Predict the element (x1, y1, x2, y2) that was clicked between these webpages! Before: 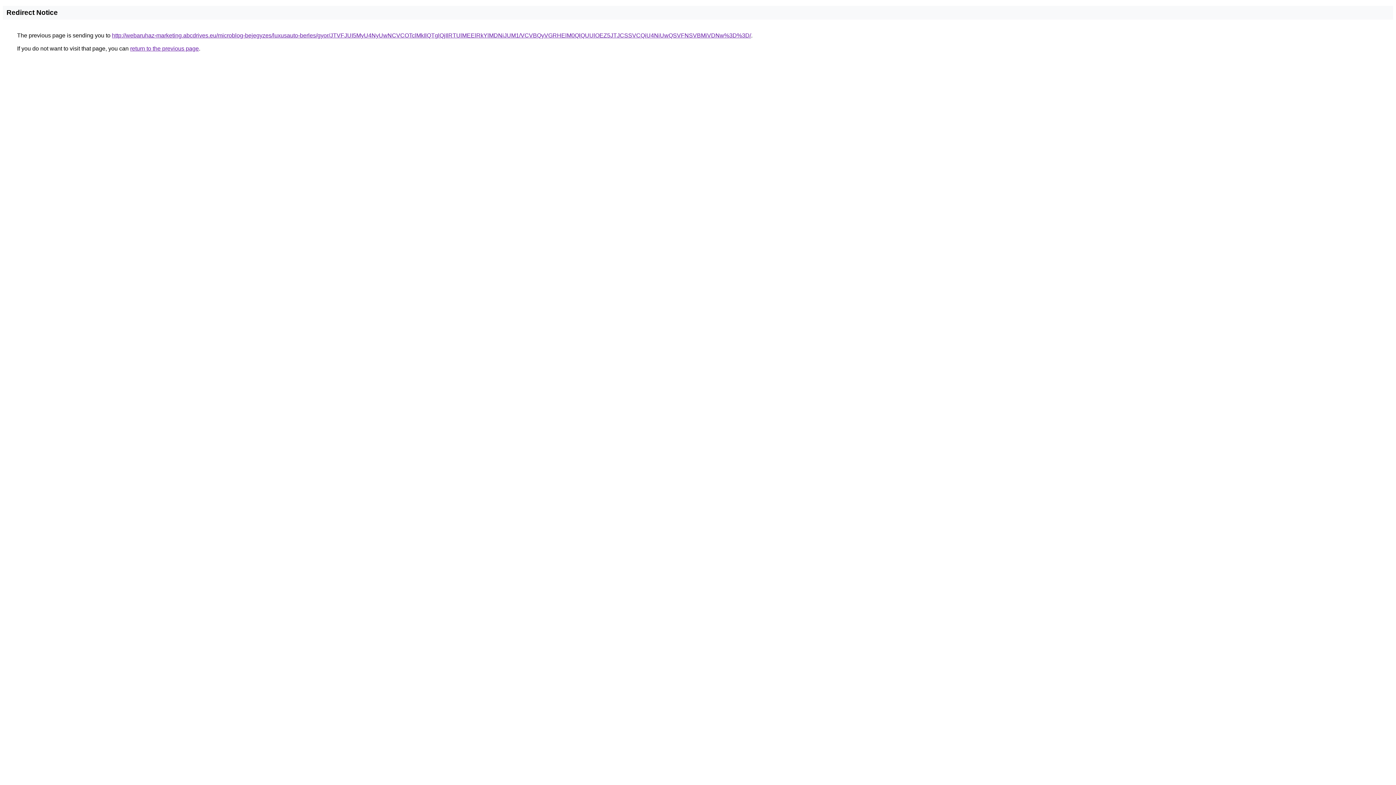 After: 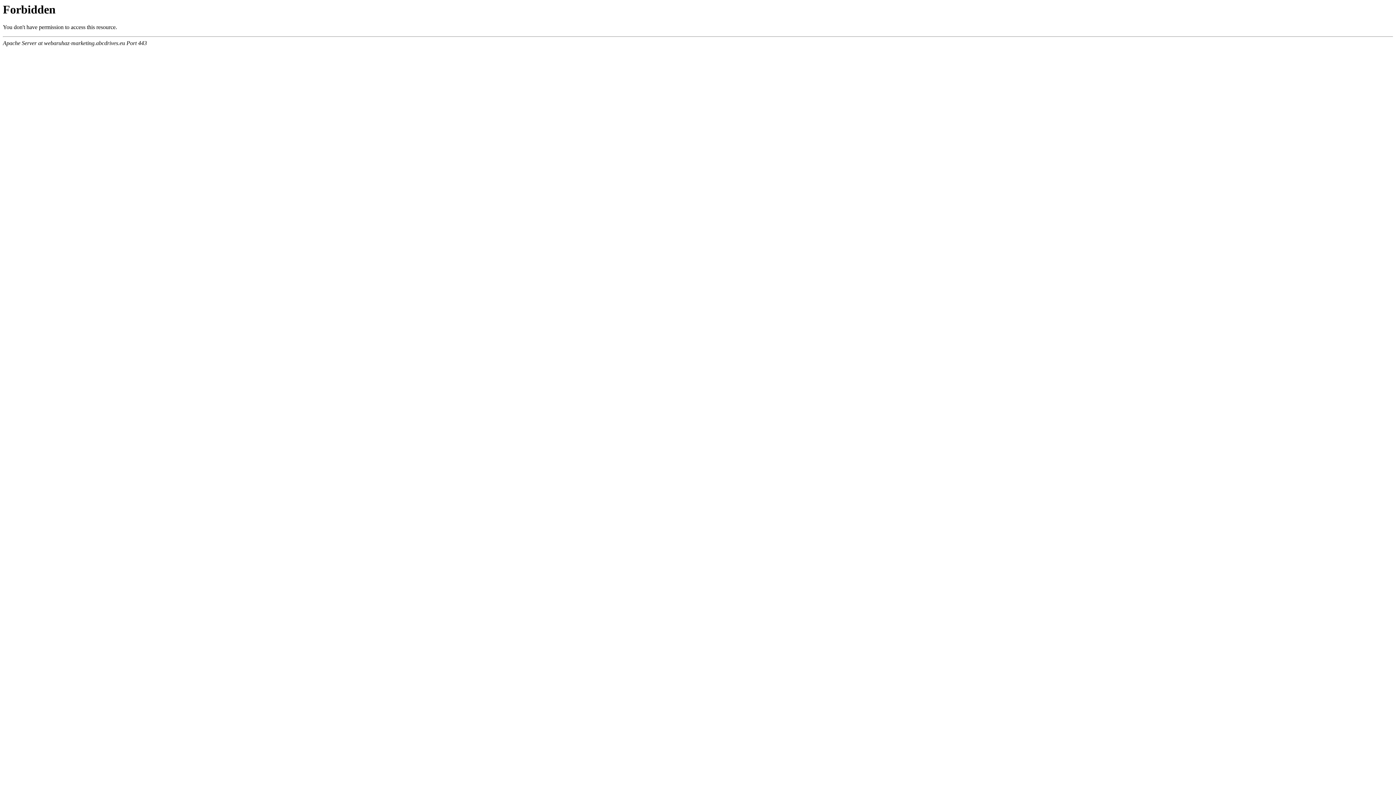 Action: bbox: (112, 32, 751, 38) label: http://webaruhaz-marketing.abcdrives.eu/microblog-bejegyzes/luxusauto-berles/gyor/JTVFJUI5MyU4NyUwNCVCOTclMkIlQTglQjIlRTUlMEElRkYlMDNiJUM1/VCVBQyVGRHElM0QlQUUlOEZ5JTJCSSVCQiU4NiUwQSVFNSVBMiVDNw%3D%3D/